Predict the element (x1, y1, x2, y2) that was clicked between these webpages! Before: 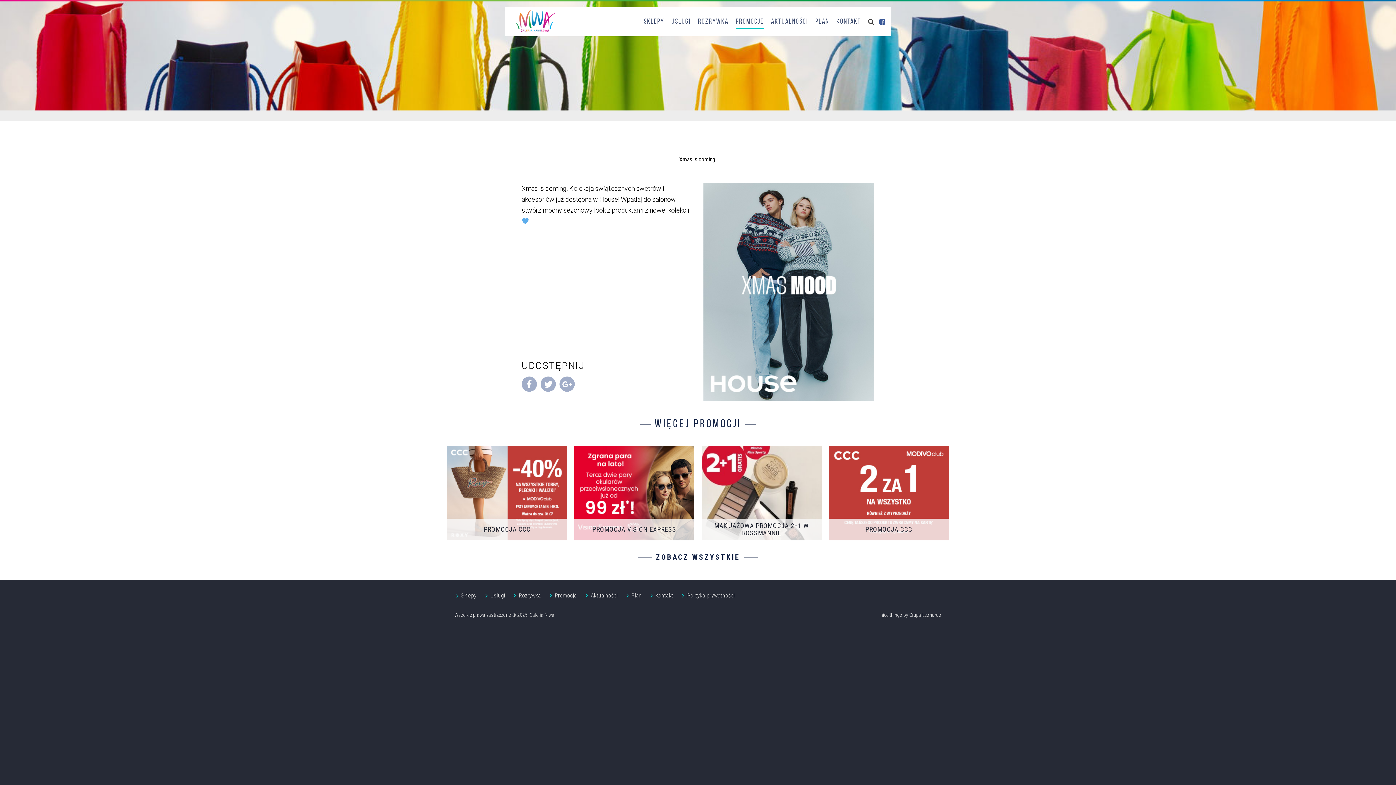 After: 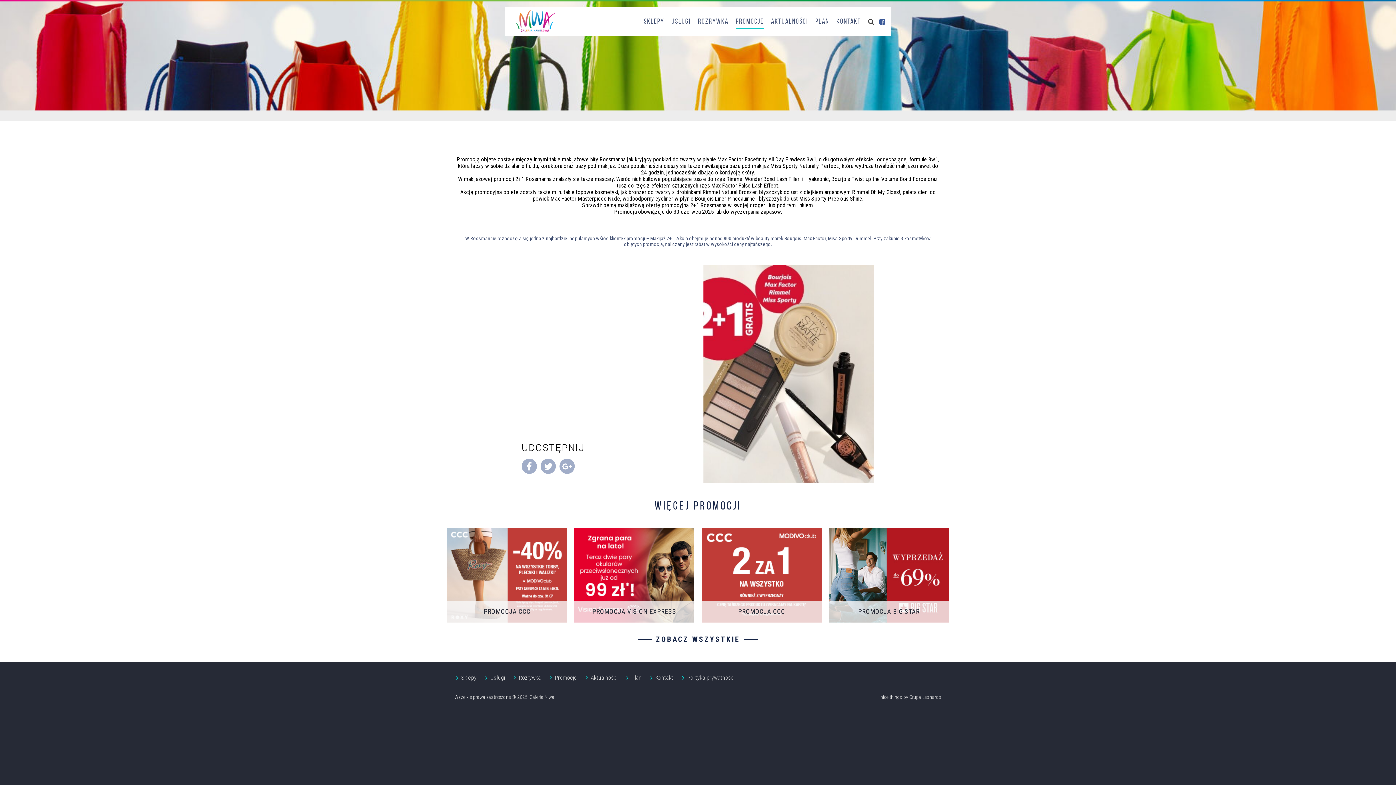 Action: label: MAKIJAŻOWA PROMOCJA 2+1 W ROSSMANNIE bbox: (701, 446, 821, 540)